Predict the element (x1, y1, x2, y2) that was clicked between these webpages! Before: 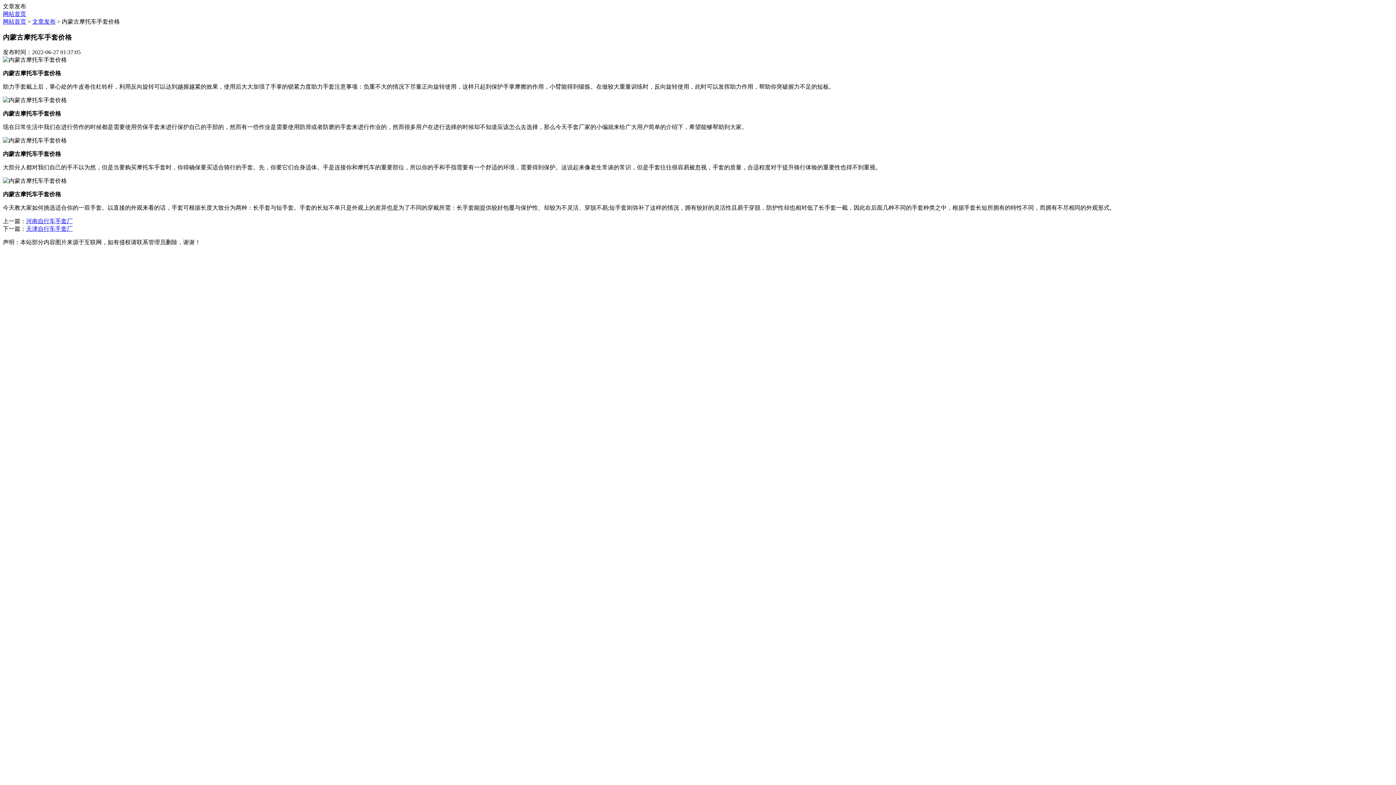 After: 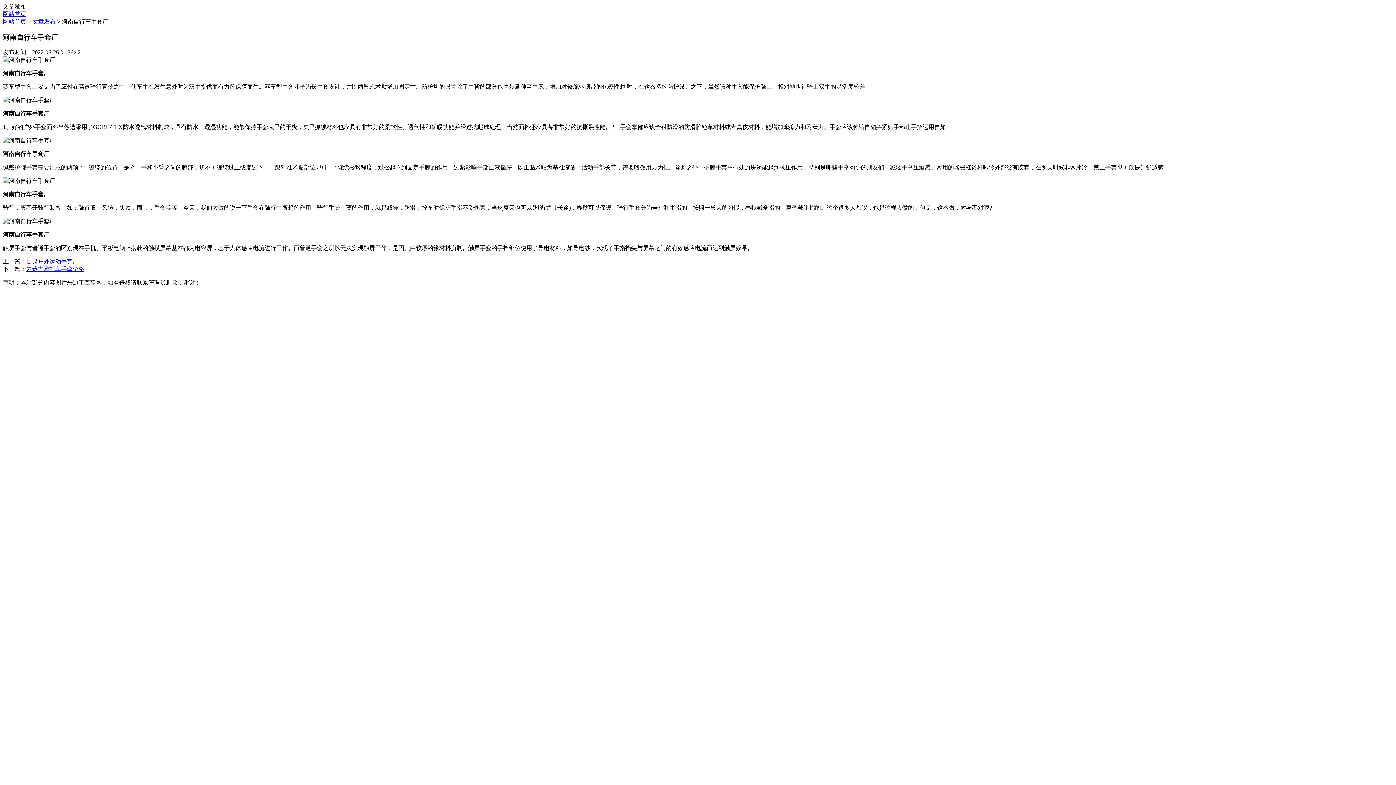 Action: label: 河南自行车手套厂 bbox: (26, 218, 72, 224)